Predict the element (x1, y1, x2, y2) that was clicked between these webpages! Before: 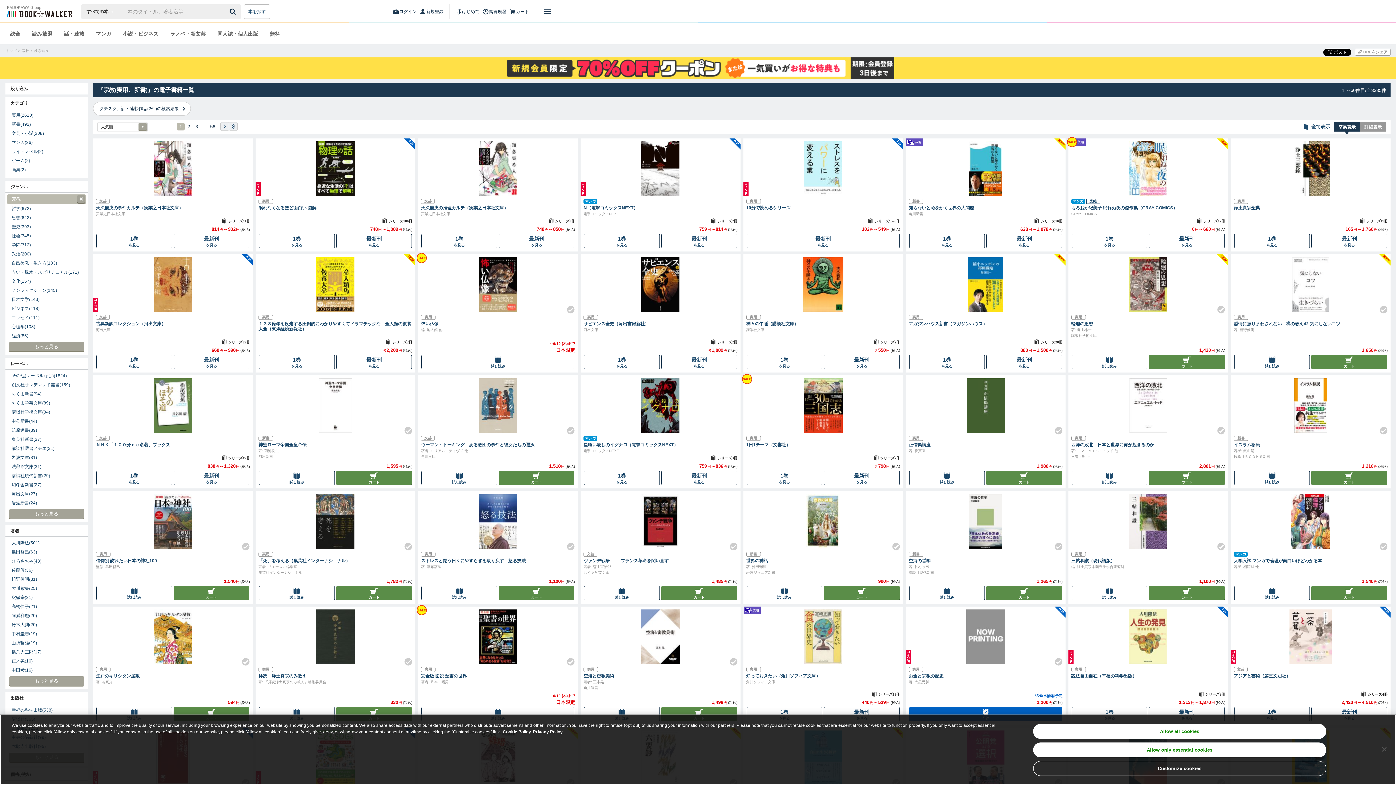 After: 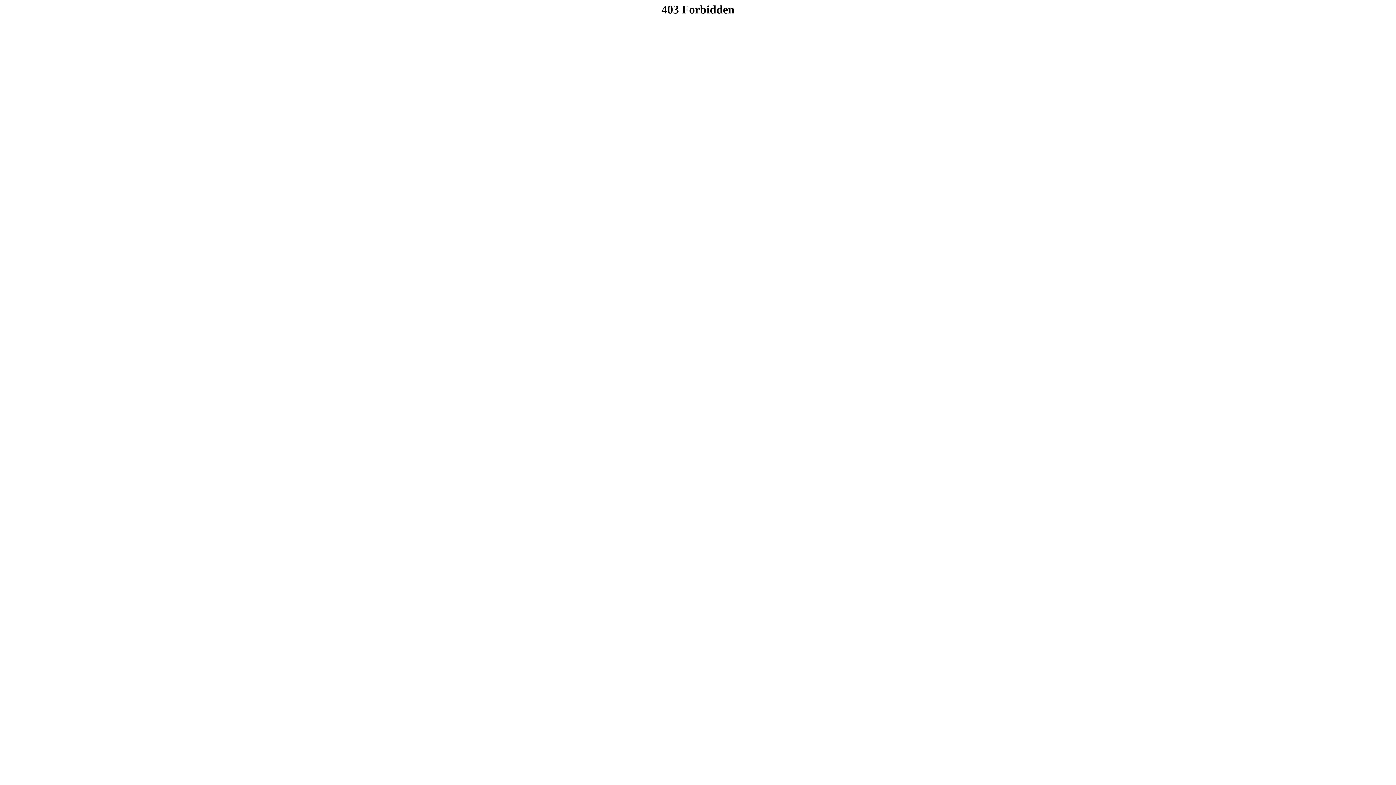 Action: bbox: (421, 205, 575, 210) label: 天久鷹央の推理カルテ（実業之日本社文庫）